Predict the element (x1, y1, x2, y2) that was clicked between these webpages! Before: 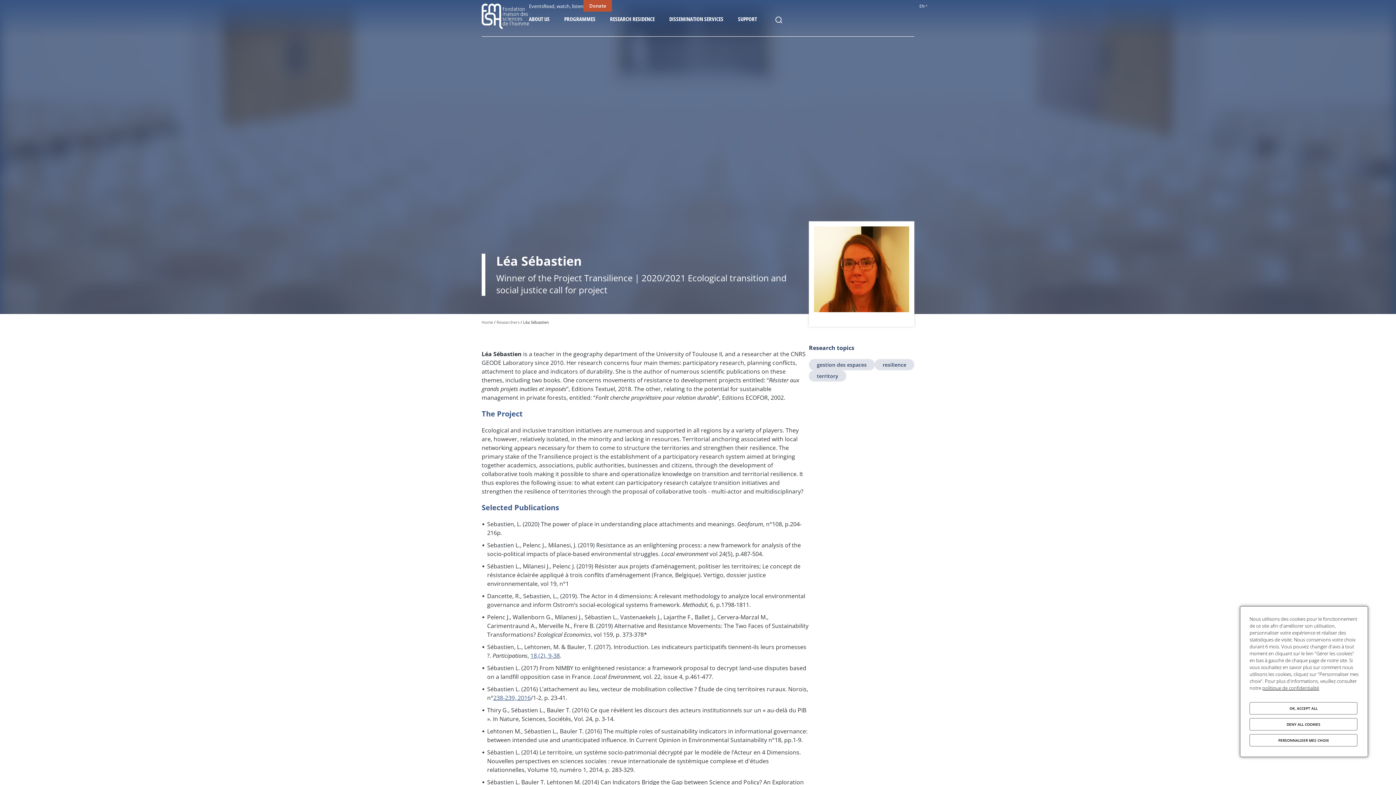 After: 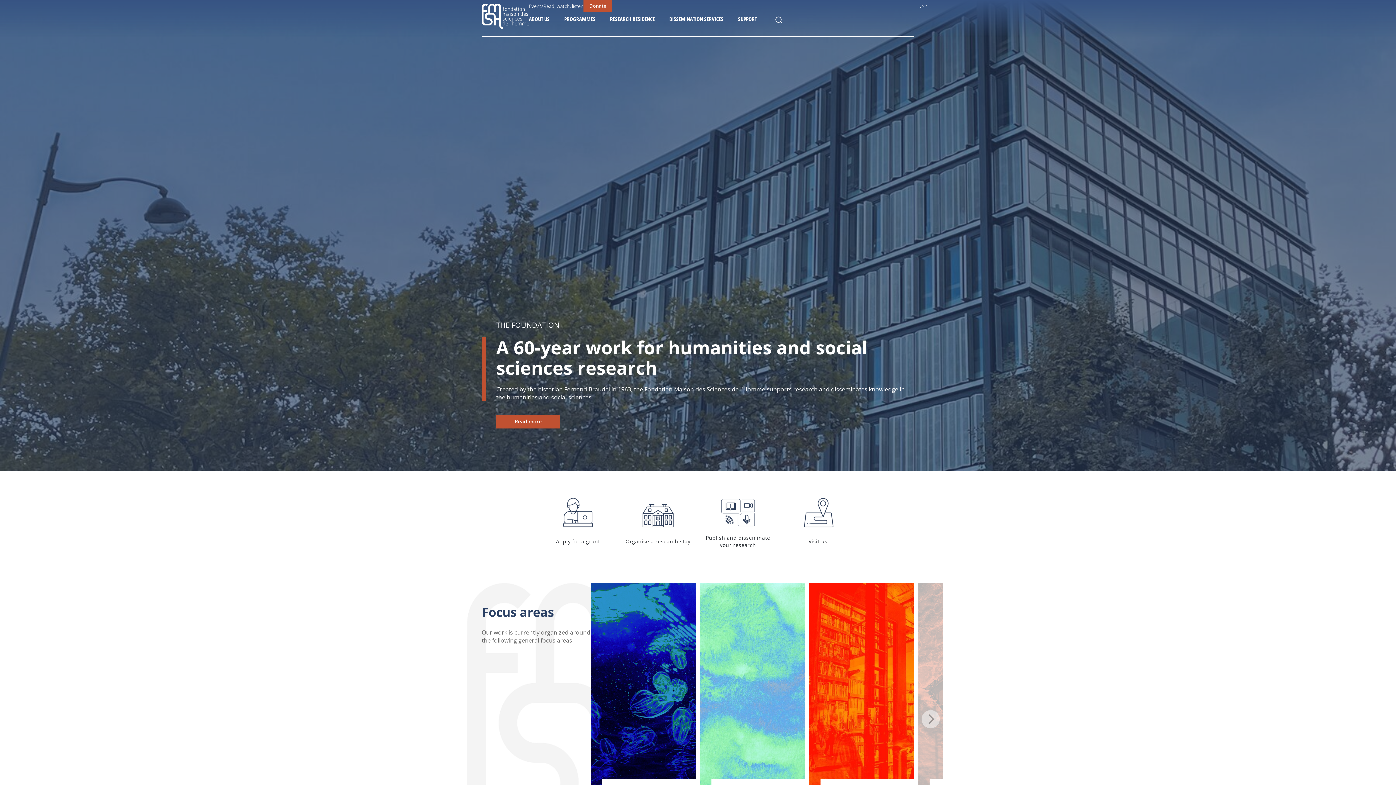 Action: bbox: (481, 22, 529, 30)